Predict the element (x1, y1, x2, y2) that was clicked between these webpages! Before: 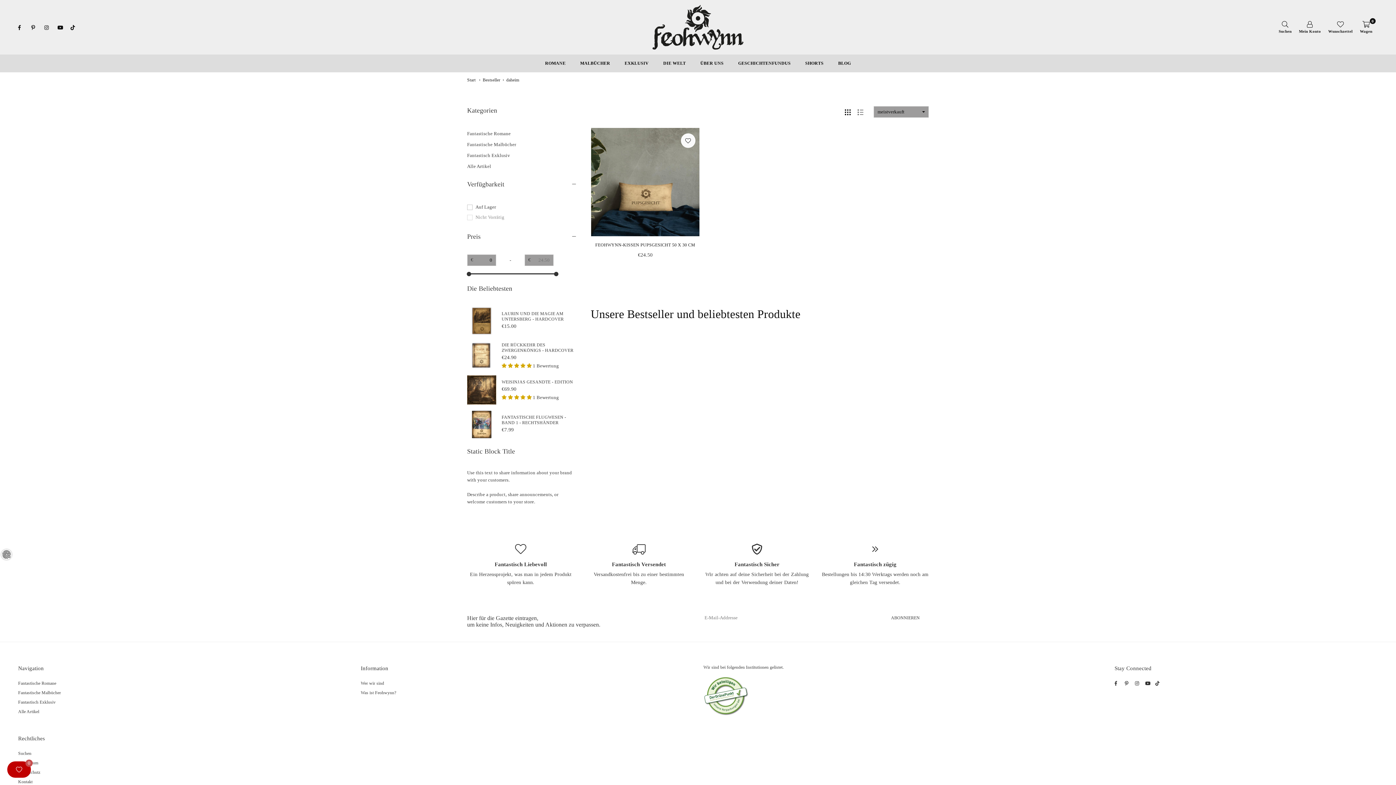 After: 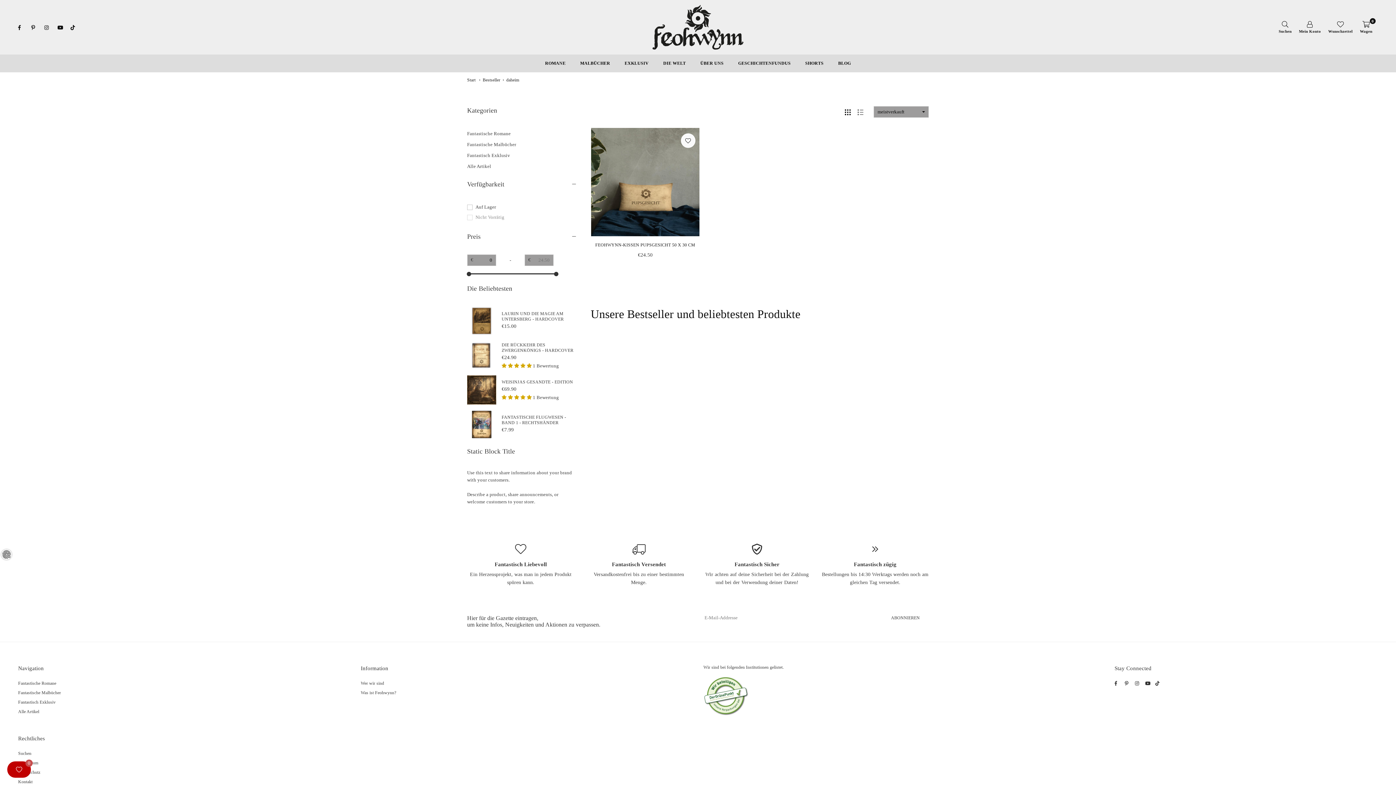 Action: label: Facebook bbox: (18, 24, 23, 29)